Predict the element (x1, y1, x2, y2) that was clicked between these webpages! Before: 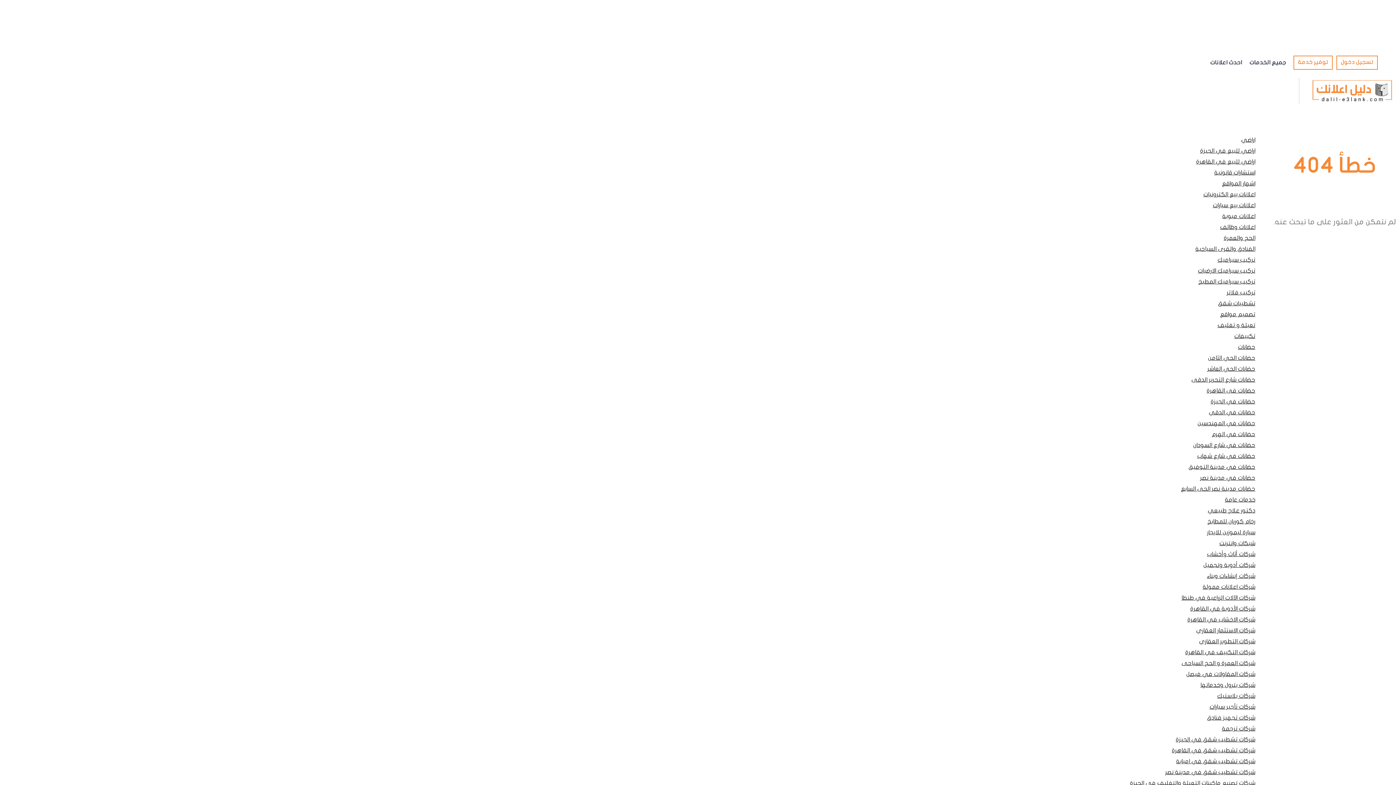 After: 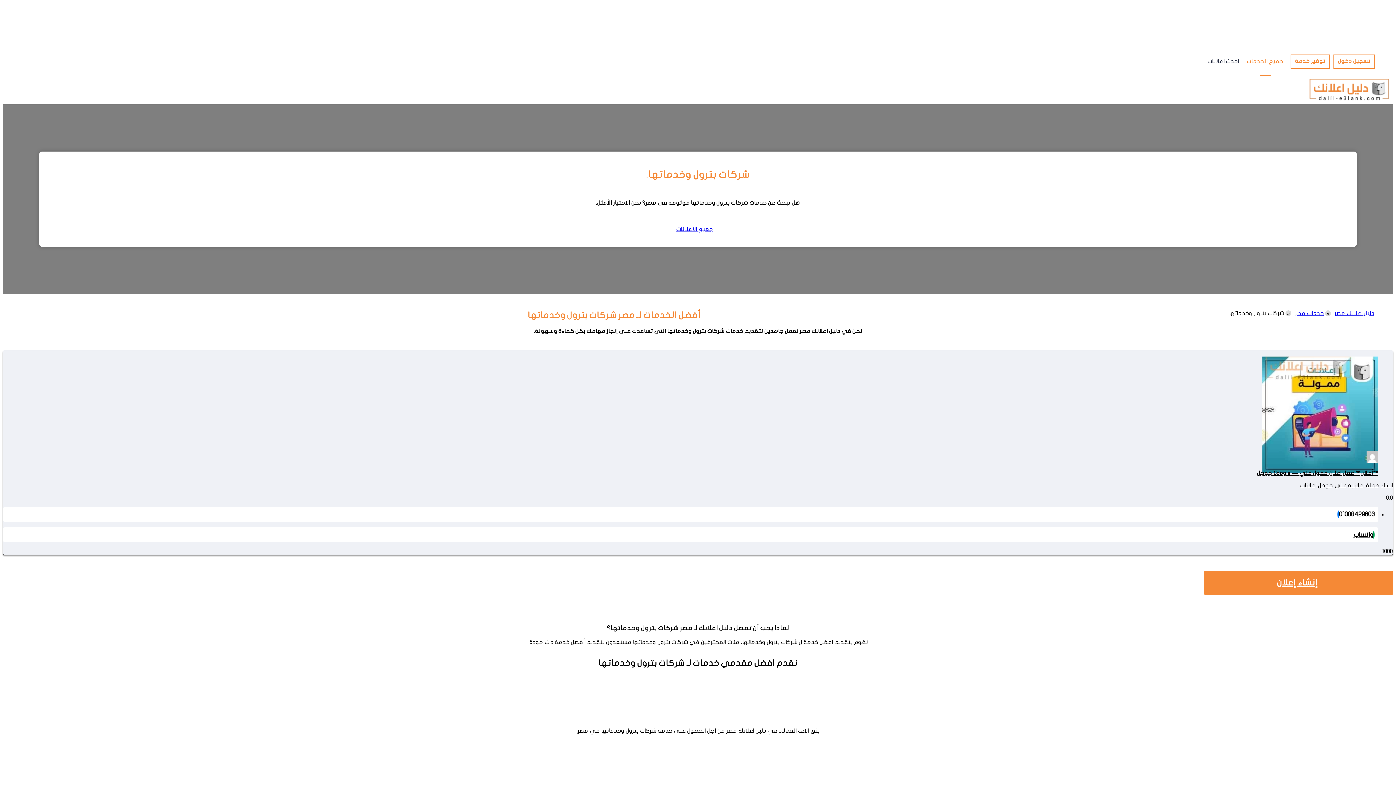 Action: label: شركات بترول وخدماتها bbox: (1102, 680, 1259, 690)